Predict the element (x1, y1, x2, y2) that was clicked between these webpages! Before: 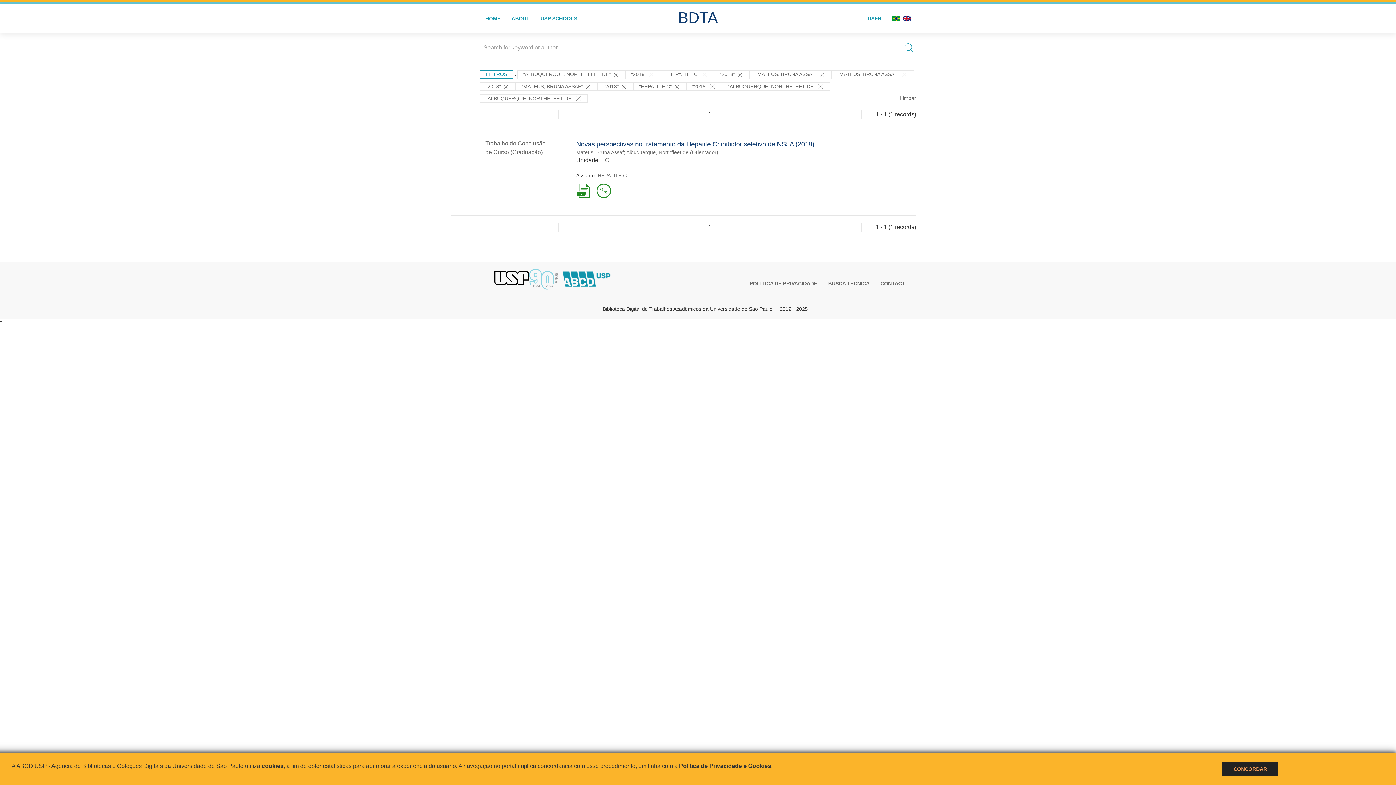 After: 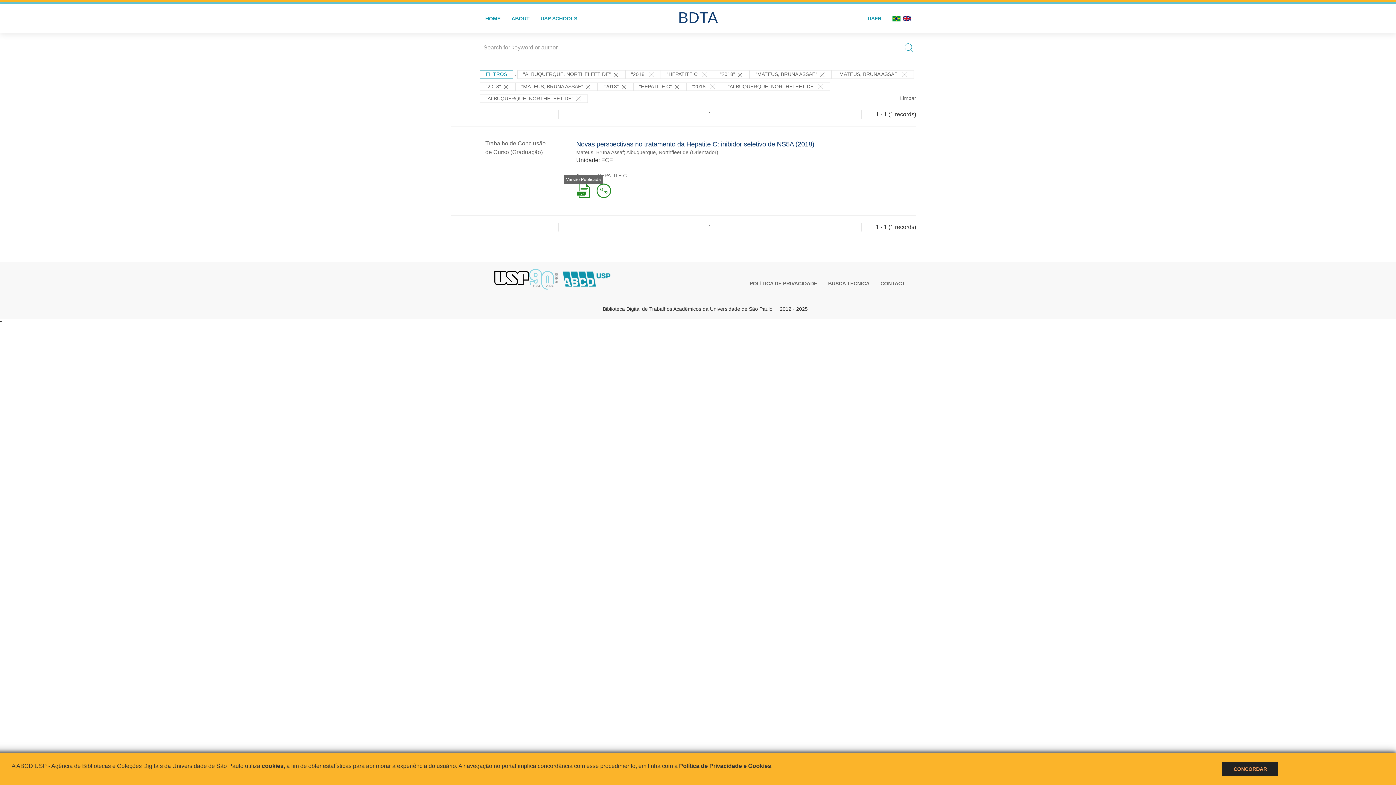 Action: bbox: (576, 187, 590, 193)